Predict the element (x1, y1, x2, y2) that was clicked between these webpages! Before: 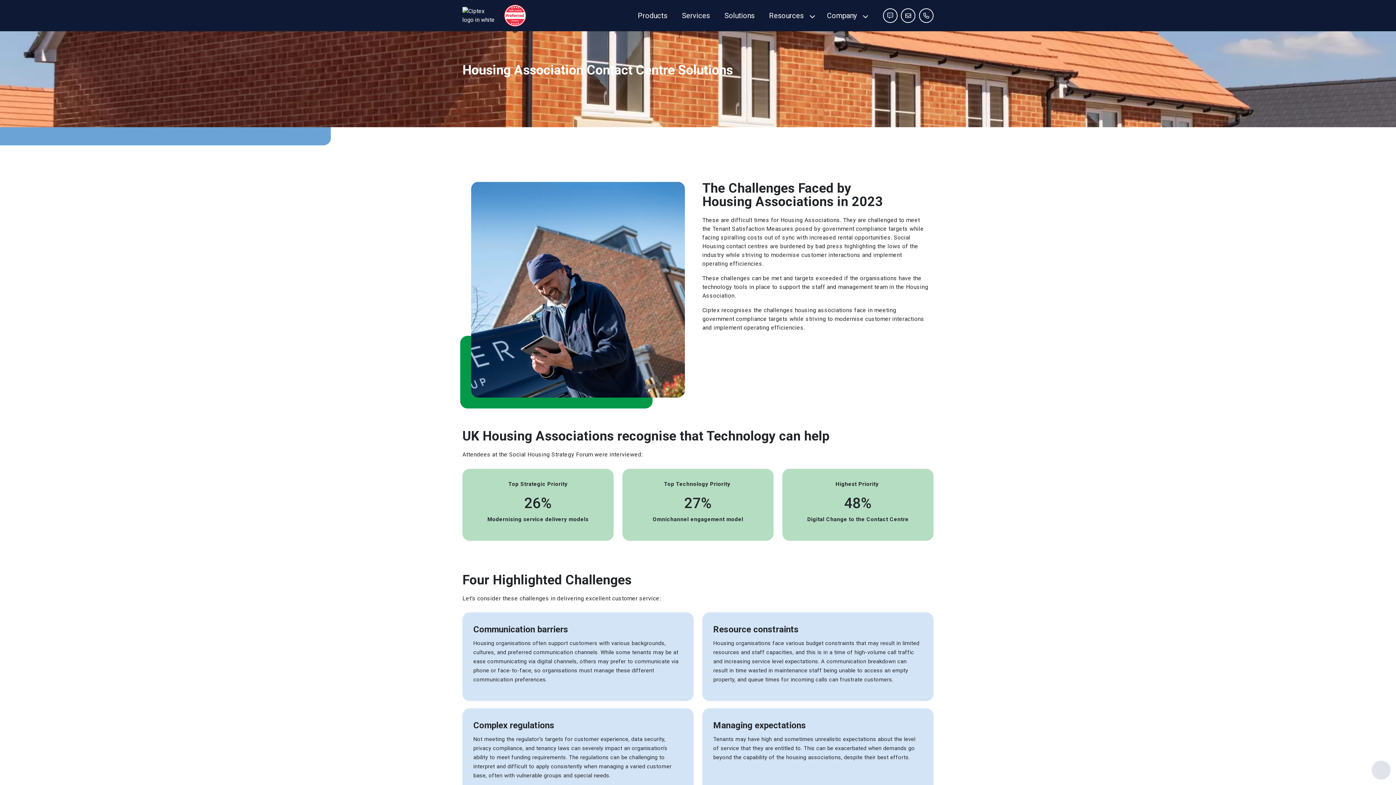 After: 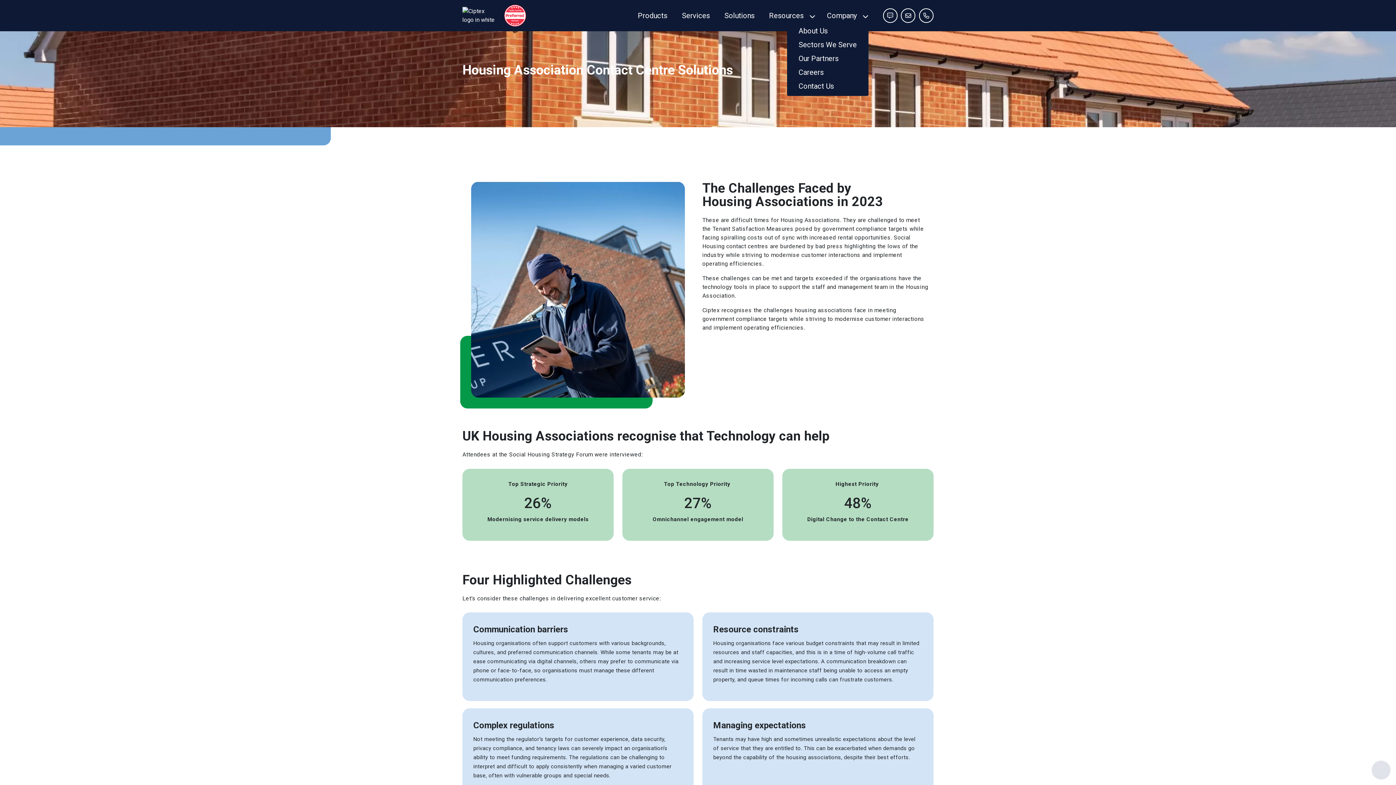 Action: bbox: (824, 11, 859, 20) label: Company